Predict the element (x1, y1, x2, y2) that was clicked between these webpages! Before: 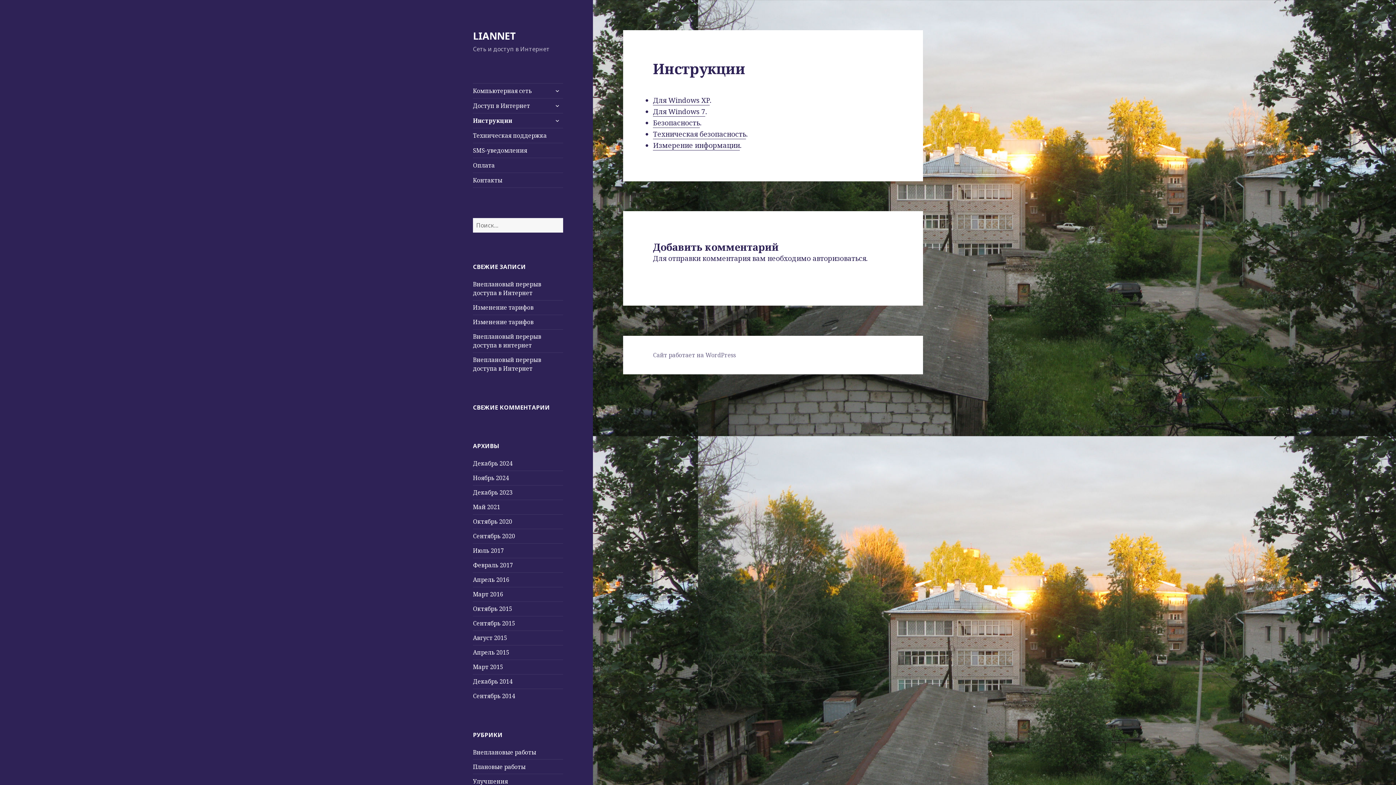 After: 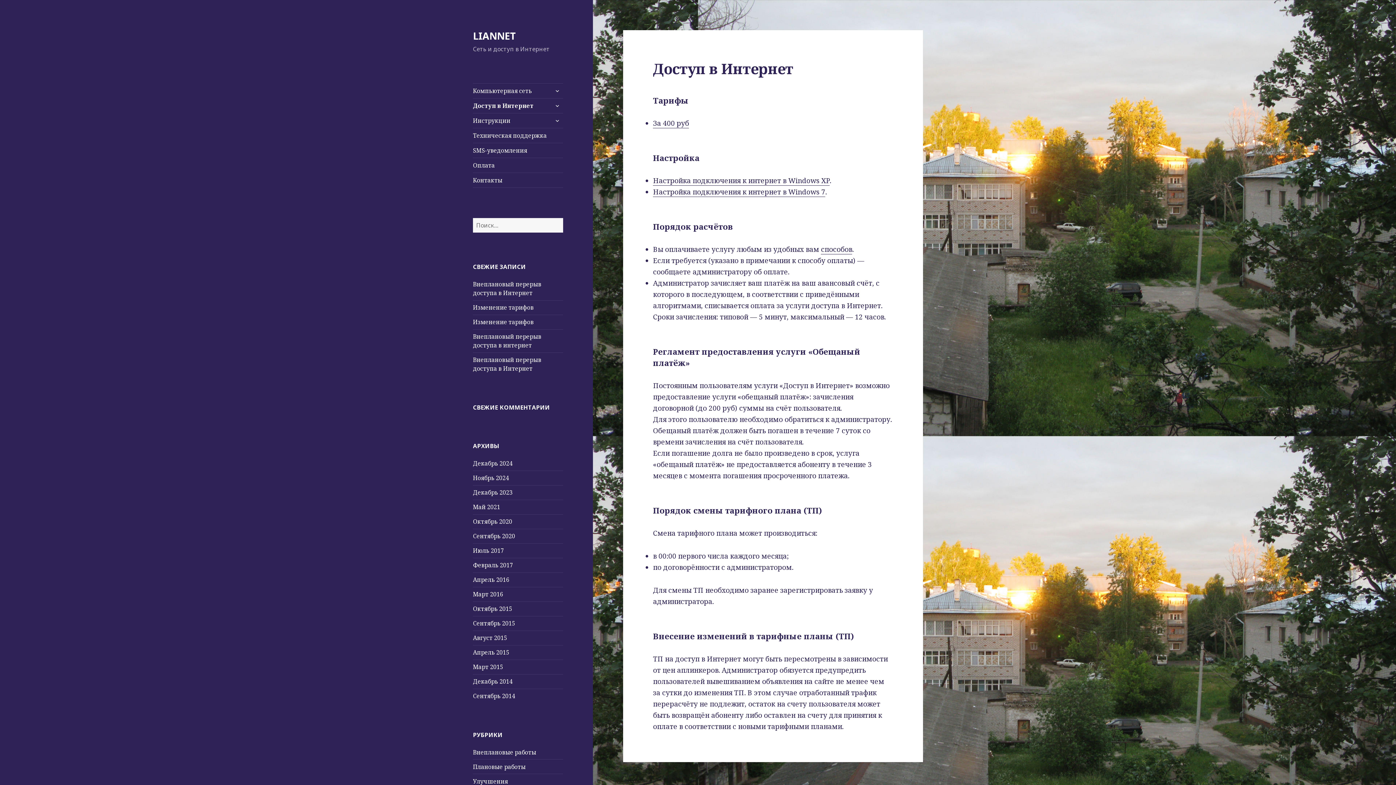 Action: label: Доступ в Интернет bbox: (473, 98, 563, 113)